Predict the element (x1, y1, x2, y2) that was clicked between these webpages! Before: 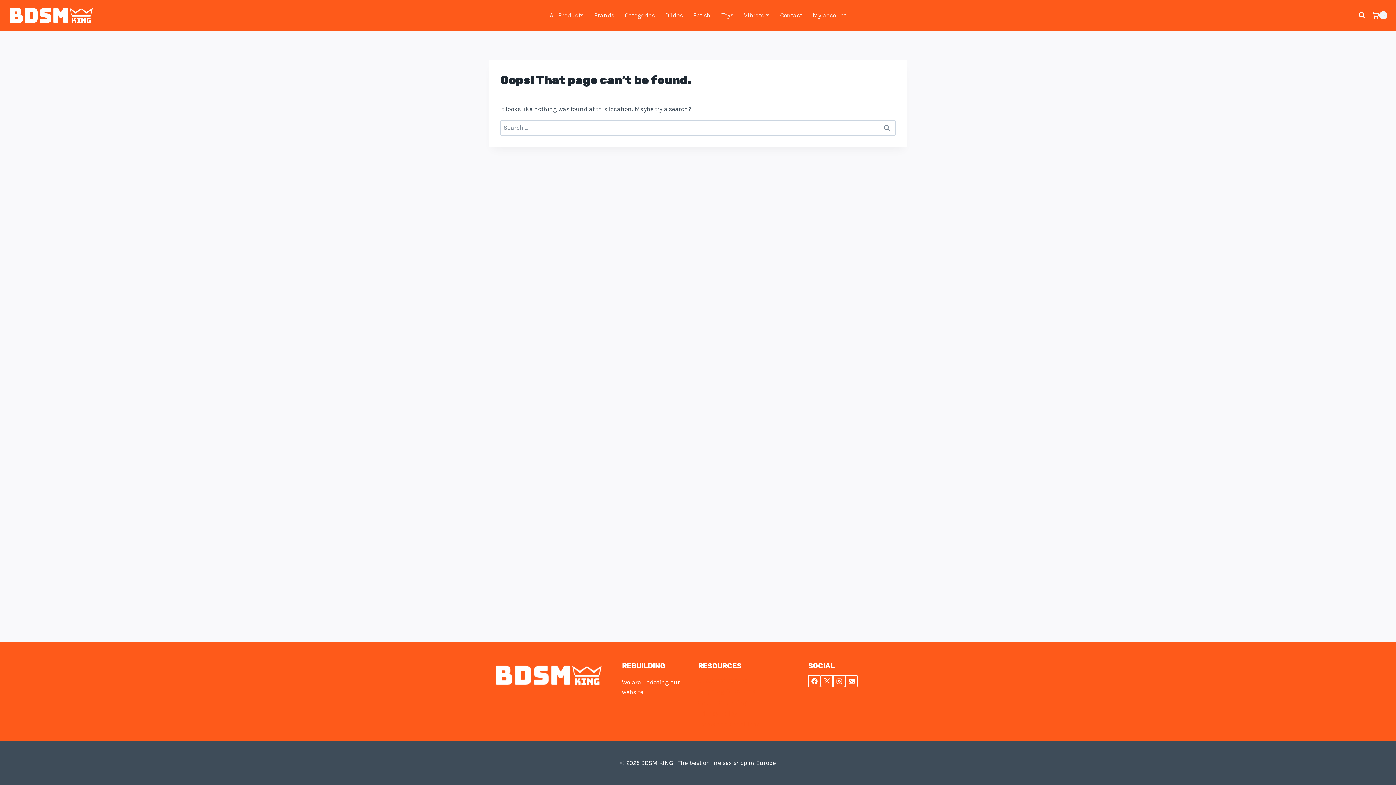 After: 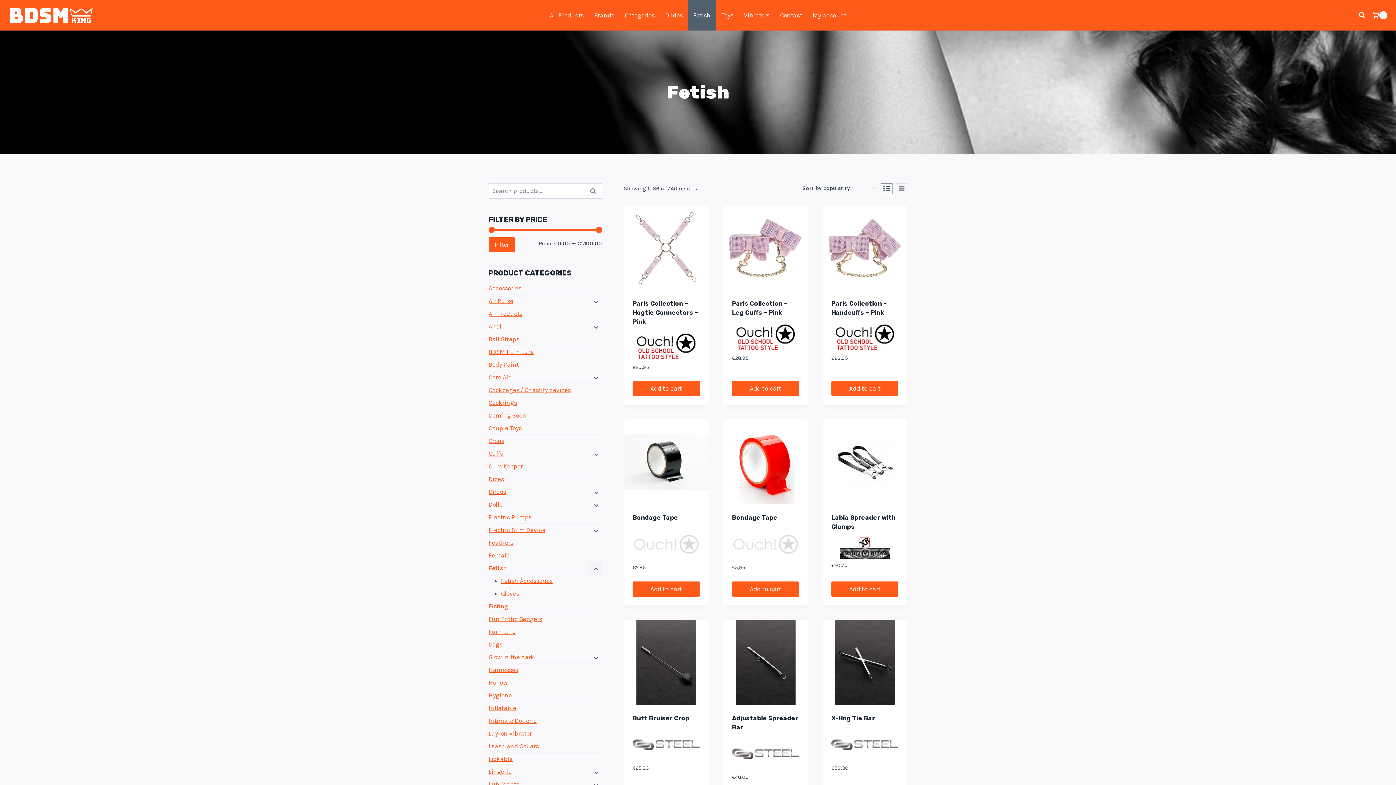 Action: bbox: (688, 0, 716, 30) label: Fetish